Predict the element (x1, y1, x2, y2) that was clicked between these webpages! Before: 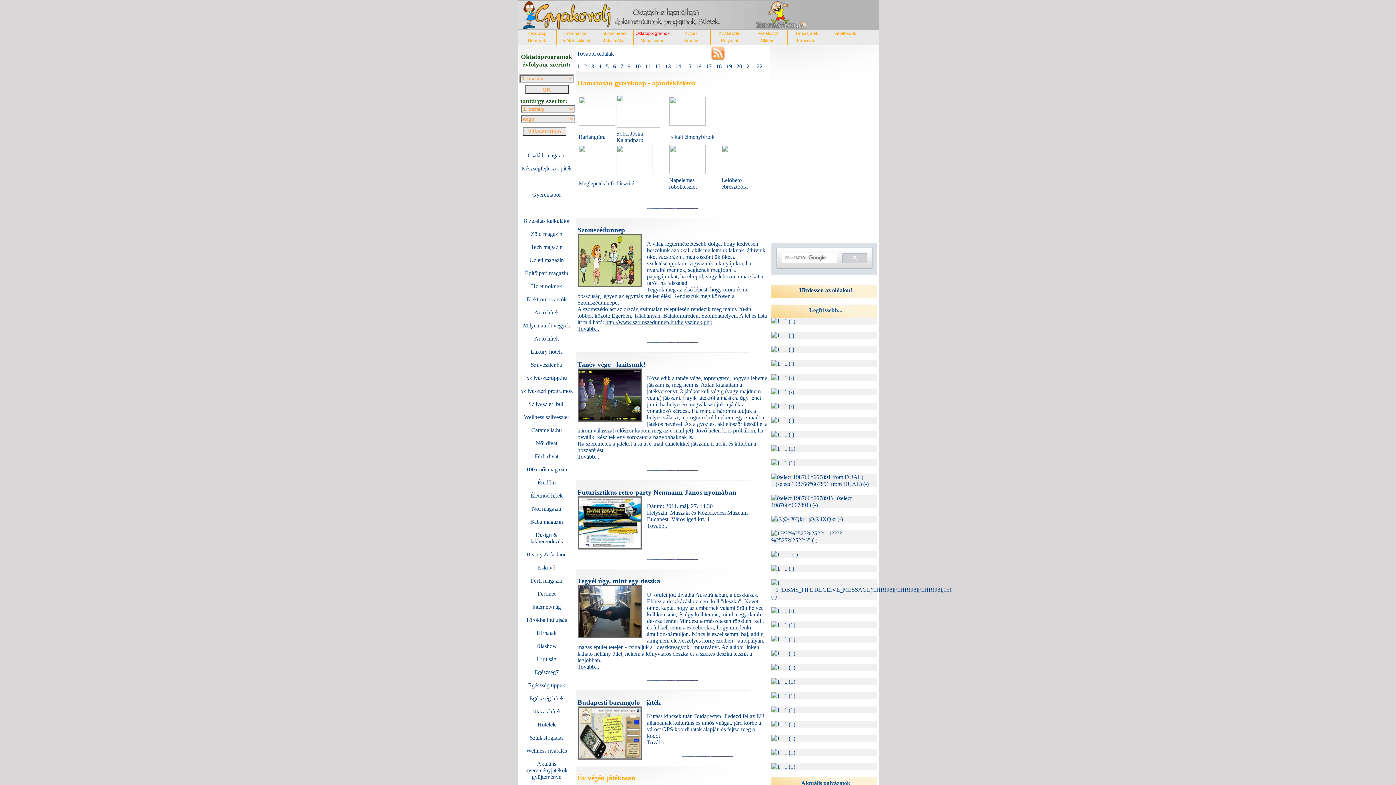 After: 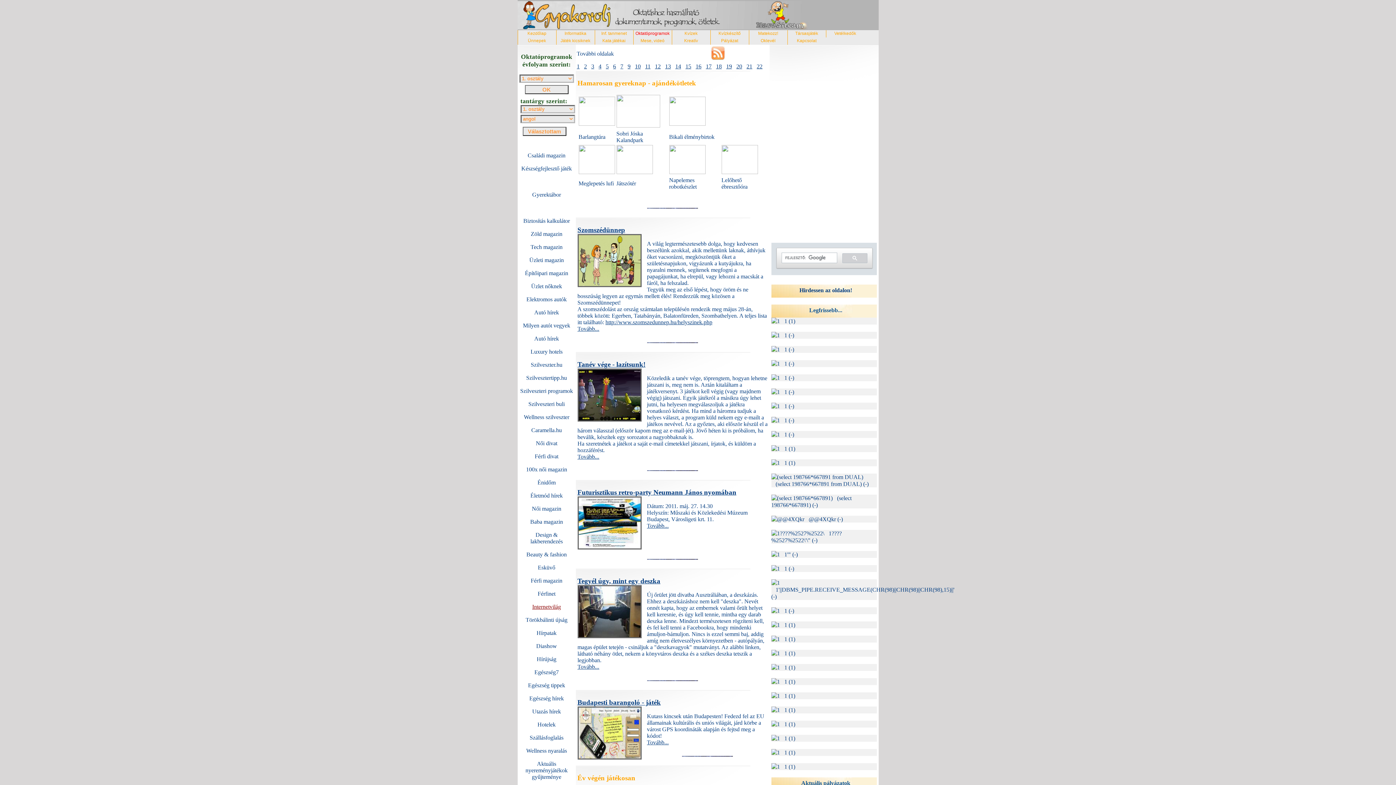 Action: bbox: (532, 604, 561, 610) label: Internetvilág